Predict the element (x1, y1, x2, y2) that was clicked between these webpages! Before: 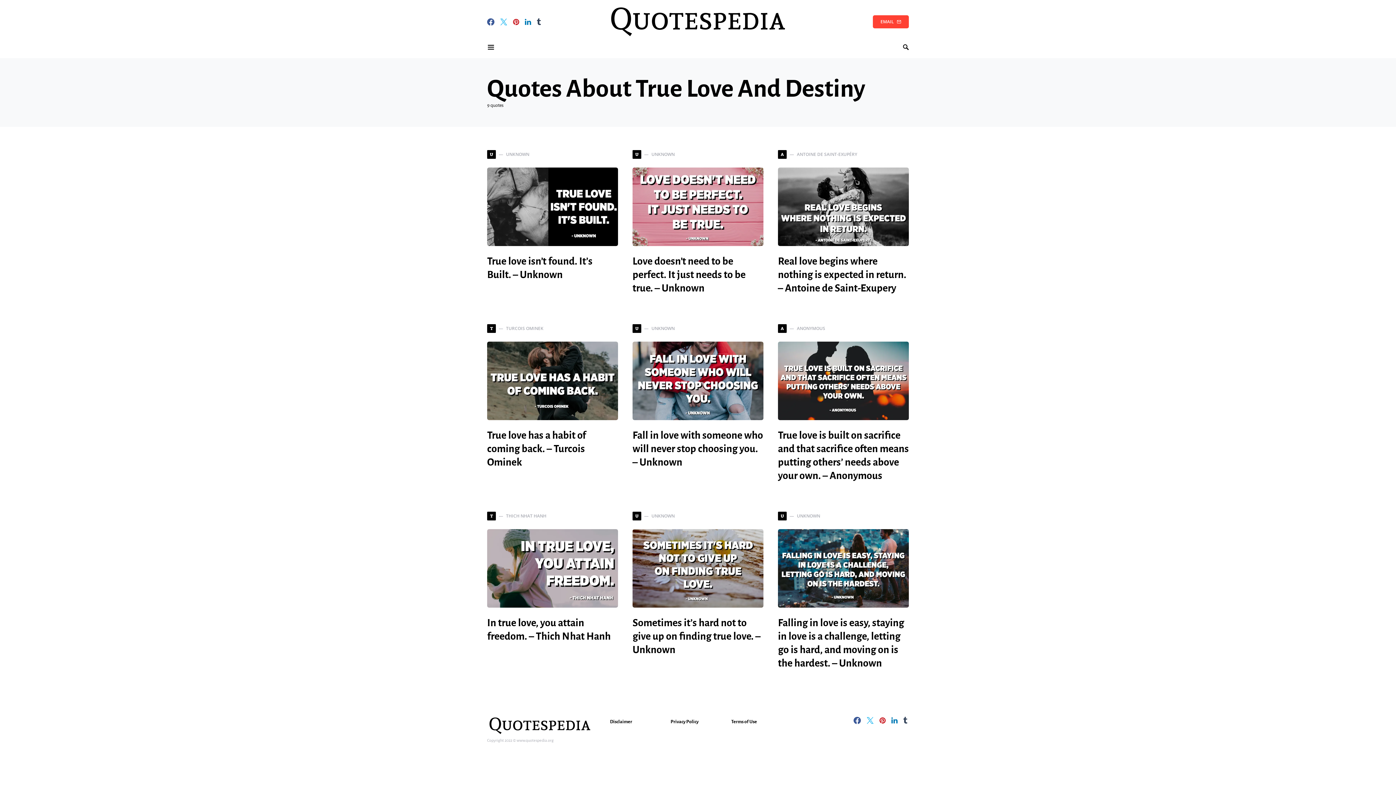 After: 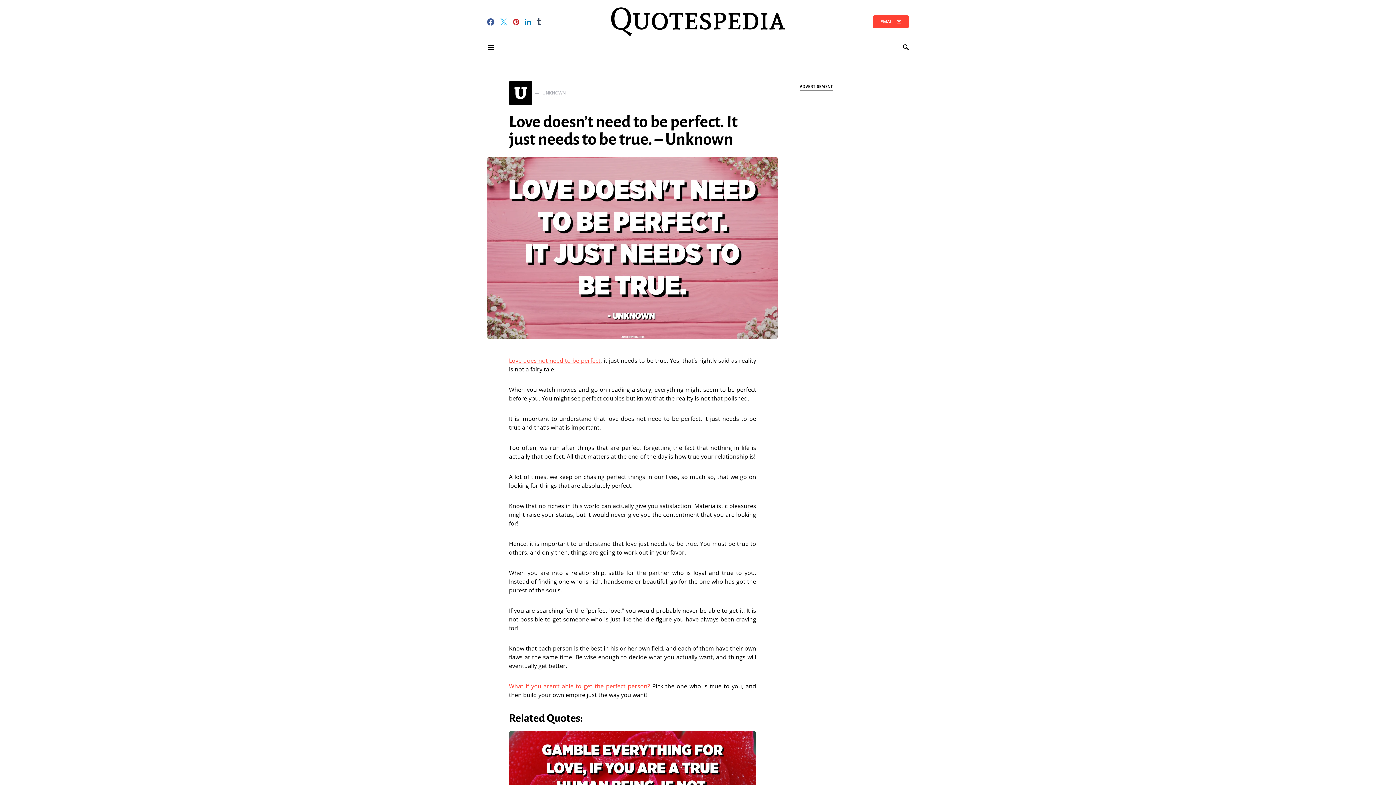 Action: label: Love doesn’t need to be perfect. It just needs to be true. – Unknown bbox: (632, 256, 745, 293)